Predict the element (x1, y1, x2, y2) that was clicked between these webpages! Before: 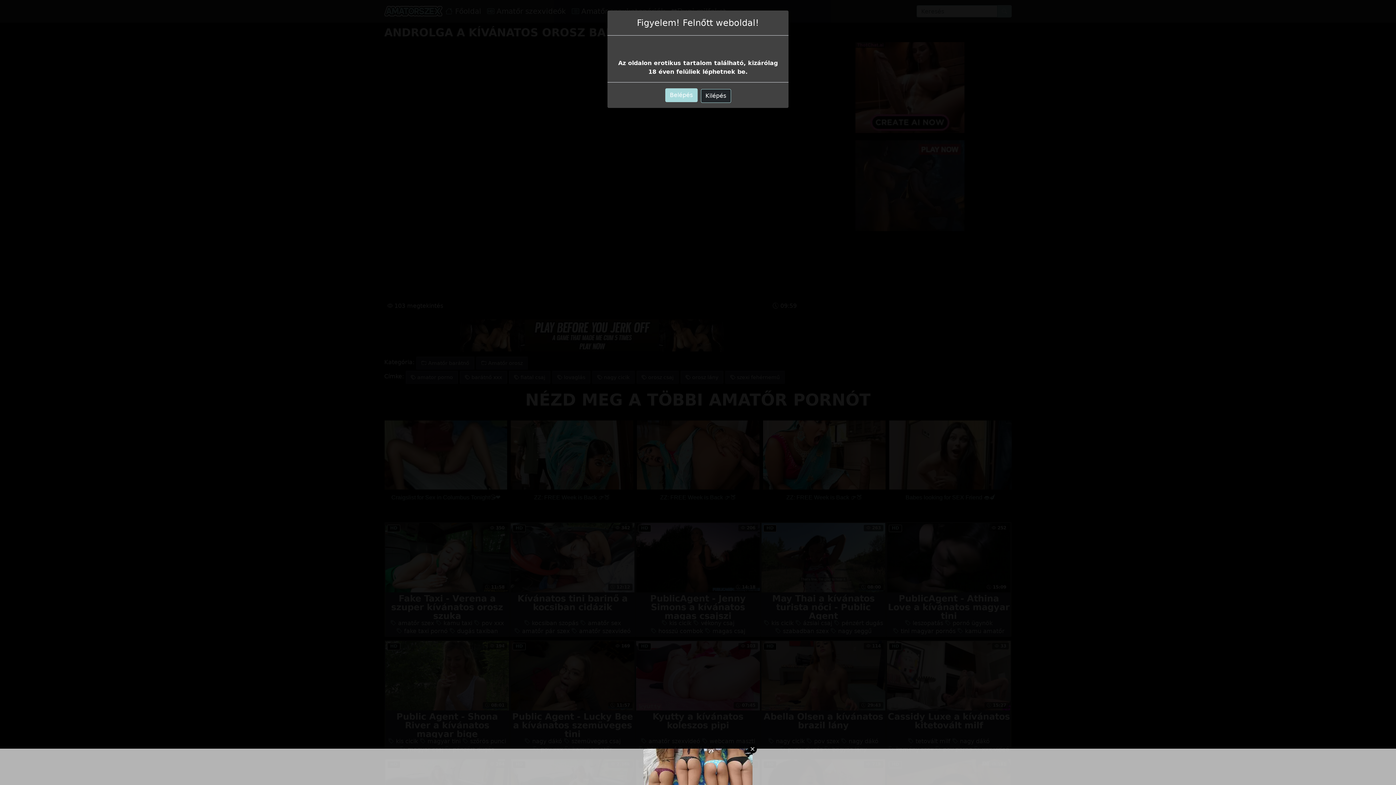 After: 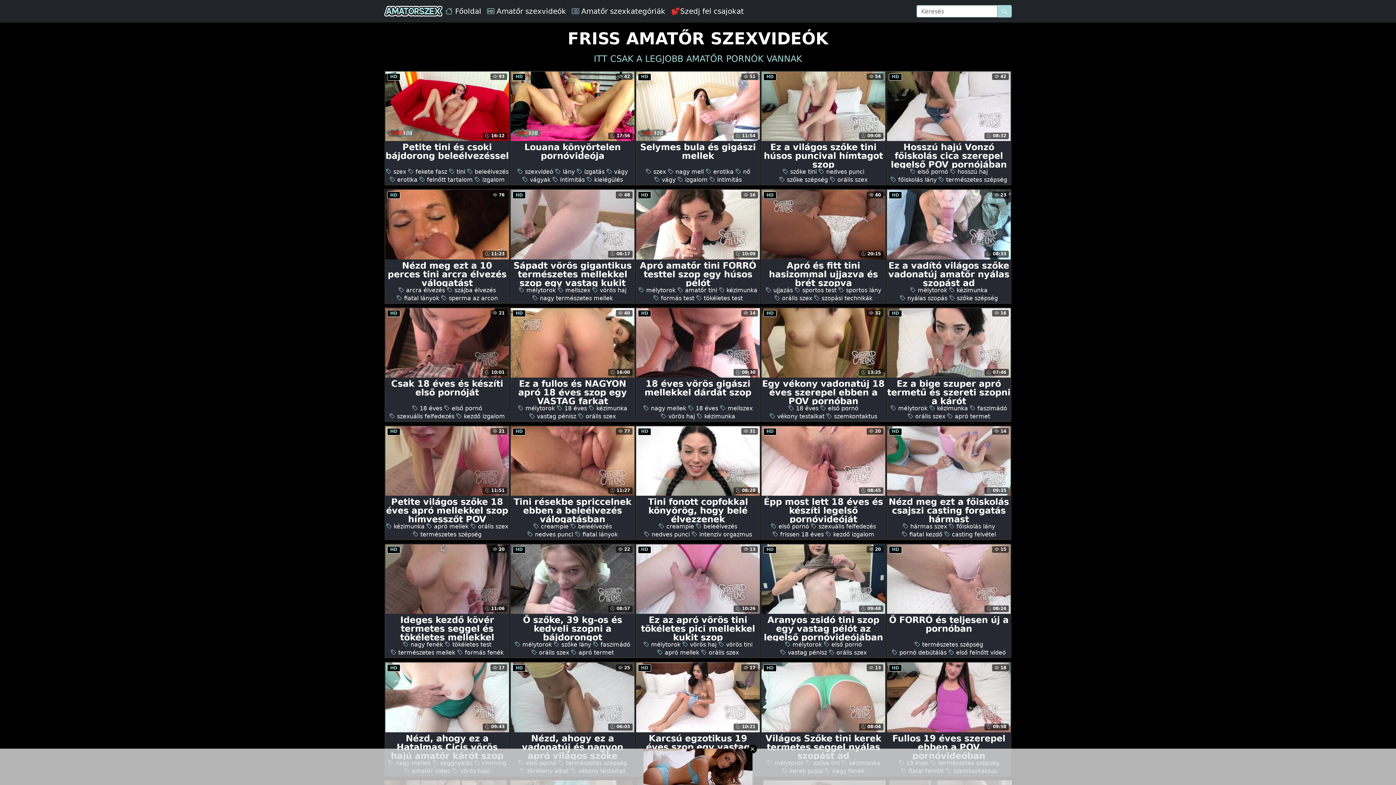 Action: label: Belépés bbox: (665, 88, 697, 102)